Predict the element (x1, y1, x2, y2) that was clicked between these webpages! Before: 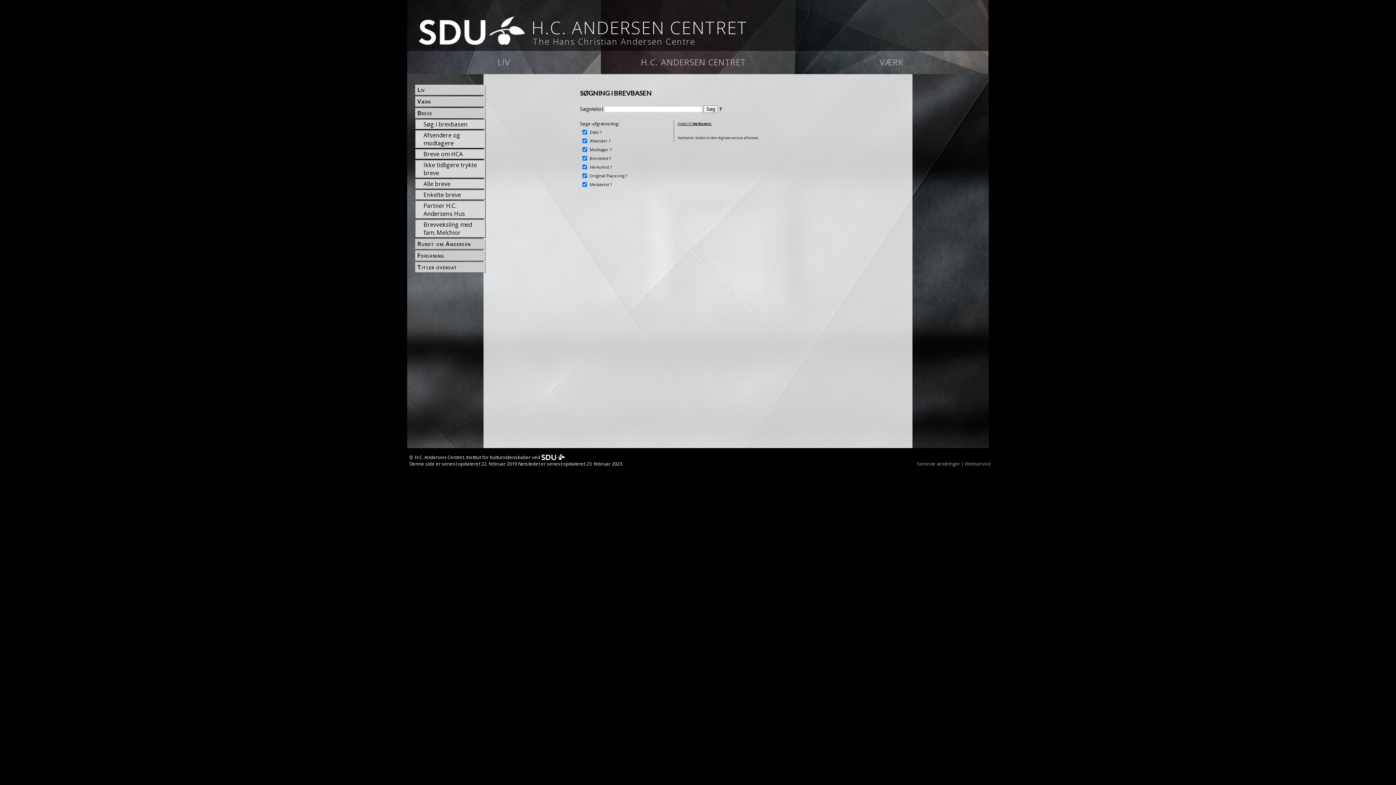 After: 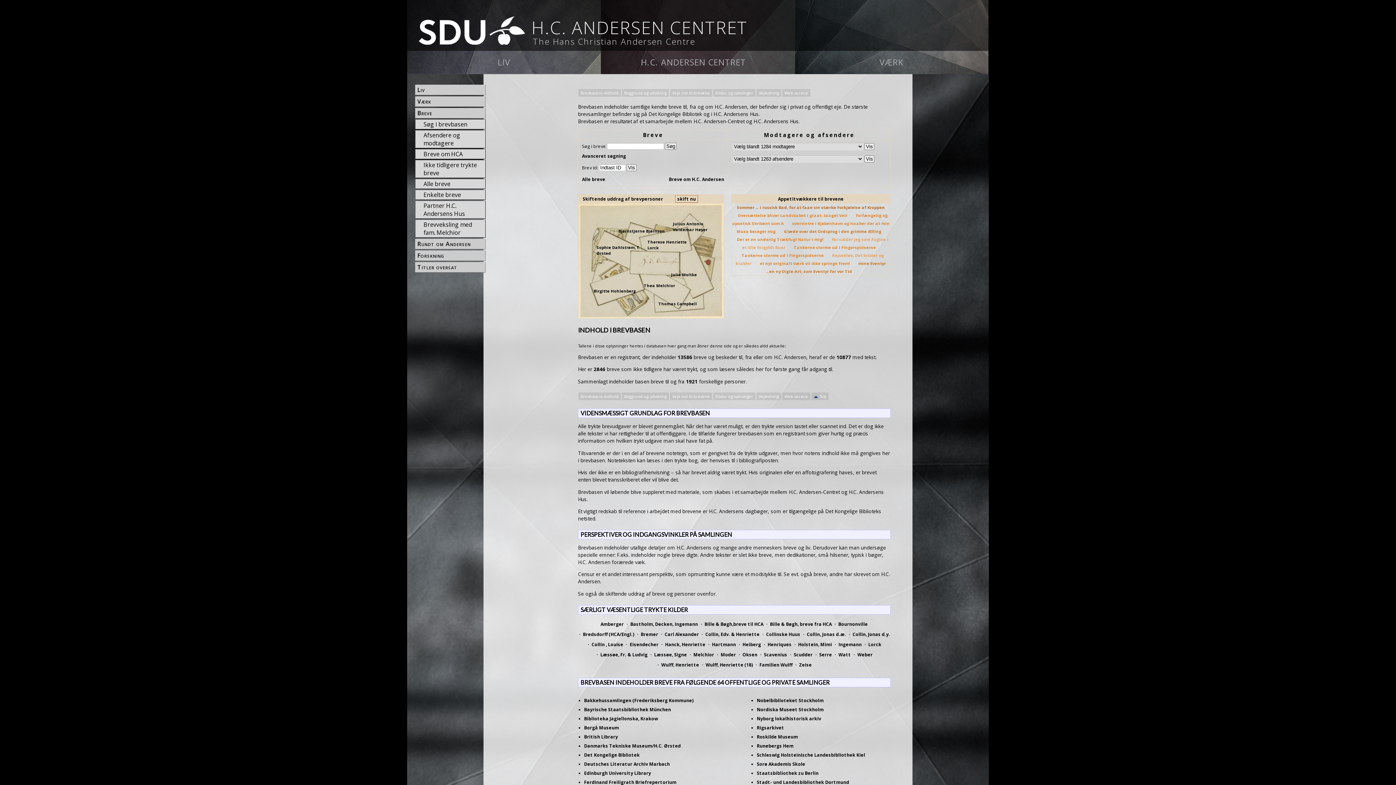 Action: label: Breve bbox: (416, 108, 485, 117)